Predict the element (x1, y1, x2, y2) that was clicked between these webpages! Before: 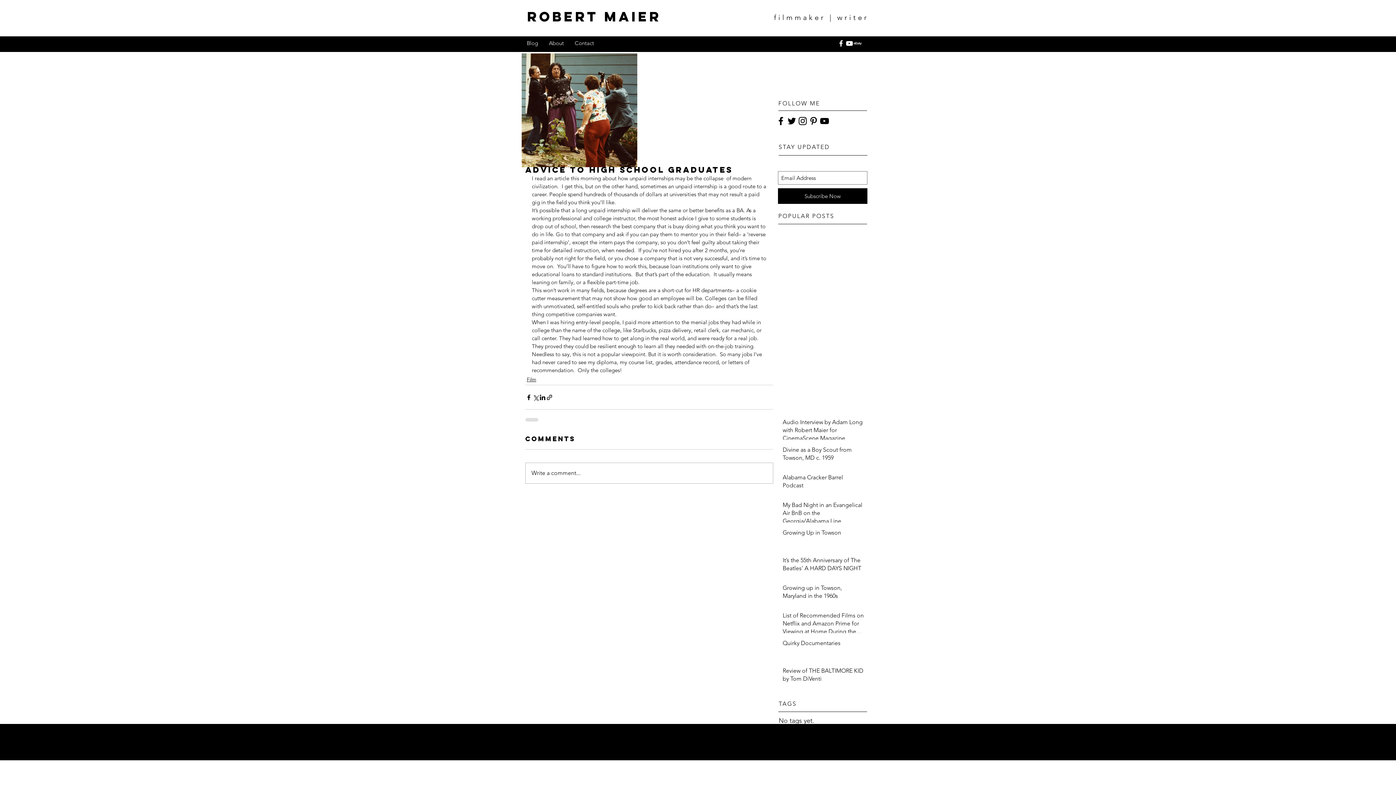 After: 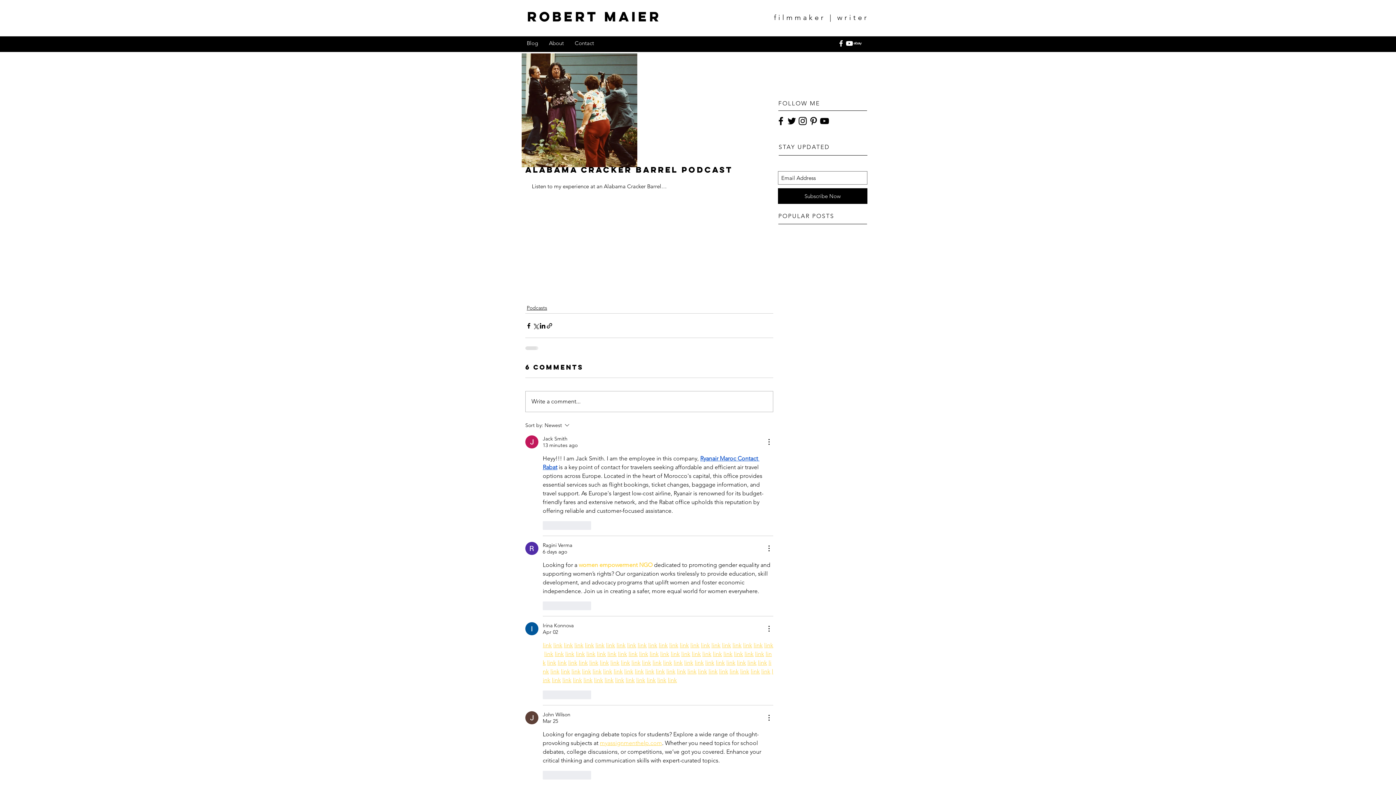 Action: label: Alabama Cracker Barrel Podcast bbox: (782, 473, 864, 492)